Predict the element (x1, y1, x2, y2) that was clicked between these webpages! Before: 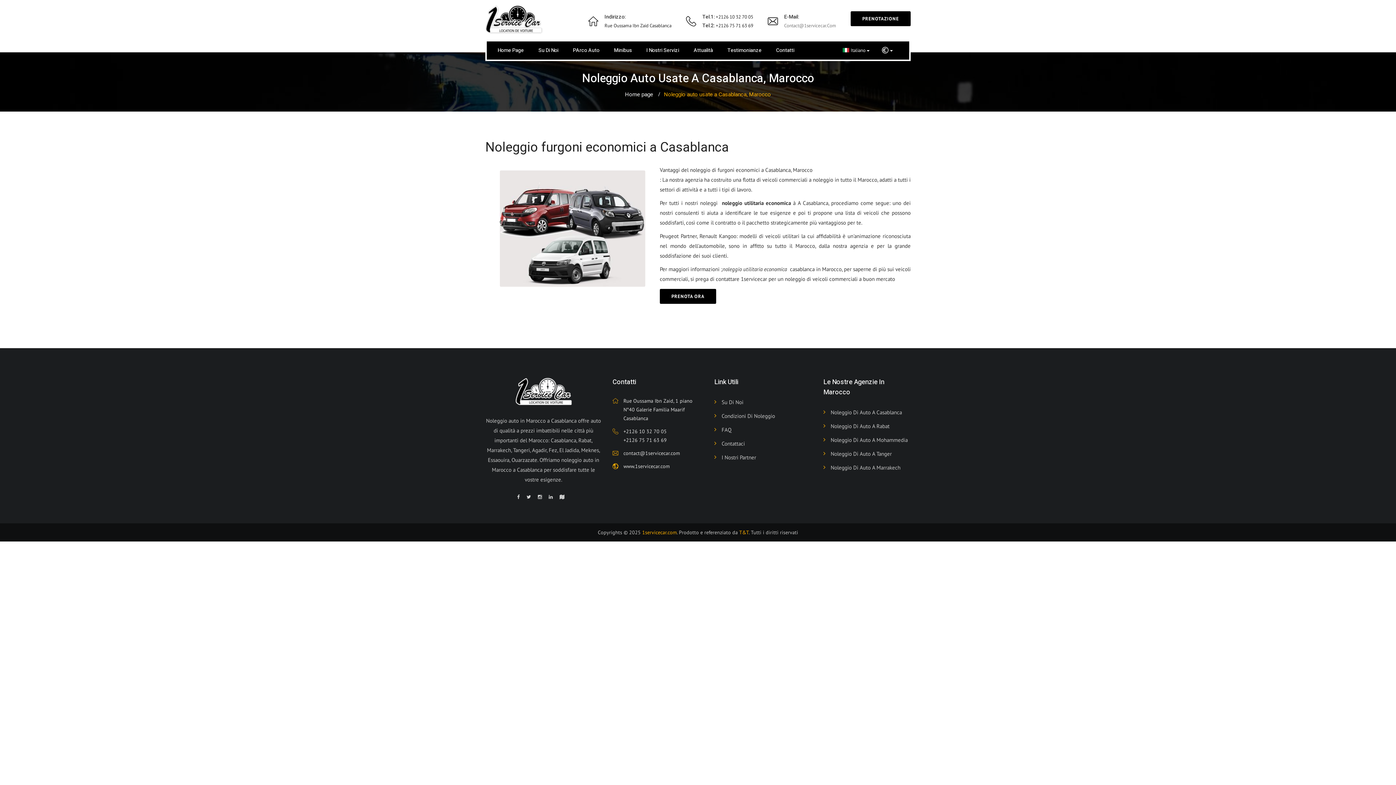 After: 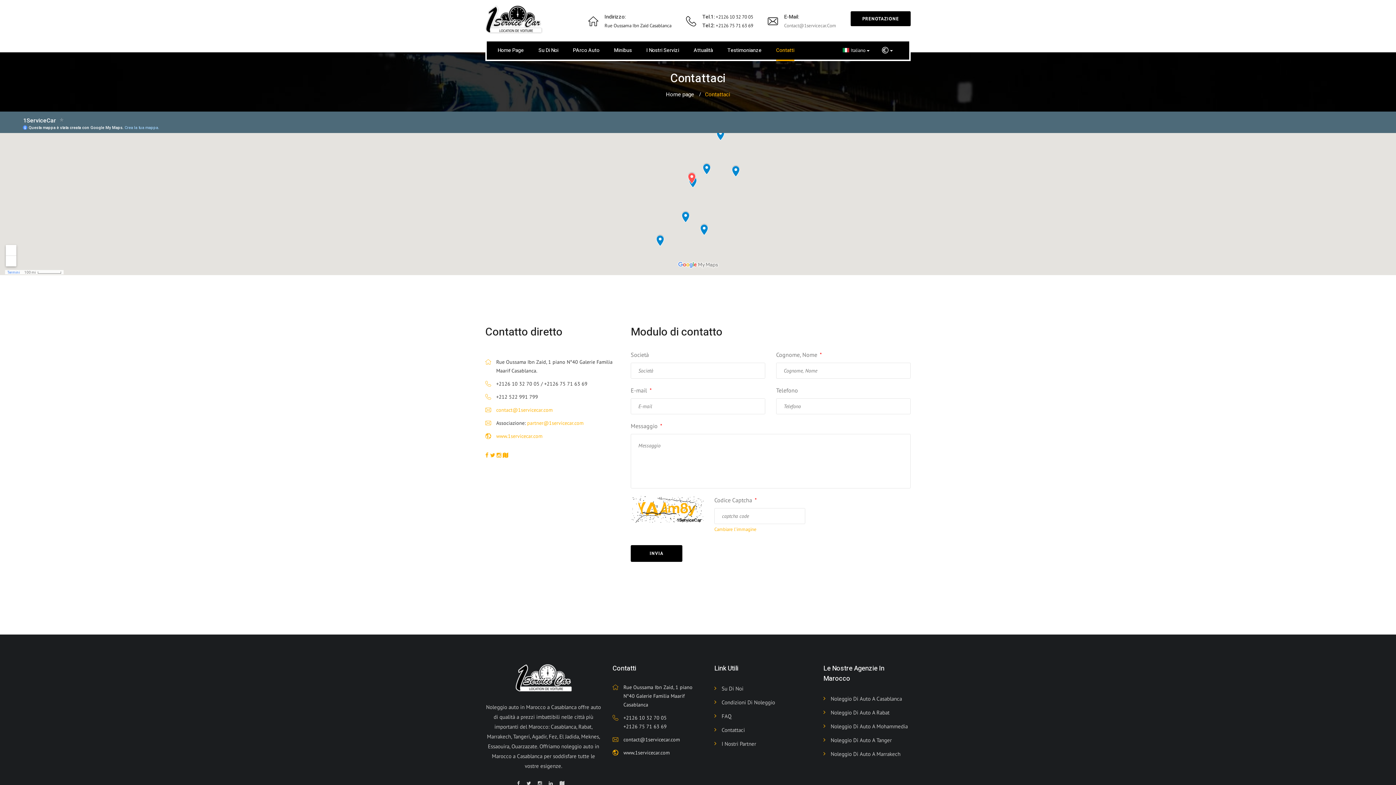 Action: label: Contattaci bbox: (714, 438, 801, 449)